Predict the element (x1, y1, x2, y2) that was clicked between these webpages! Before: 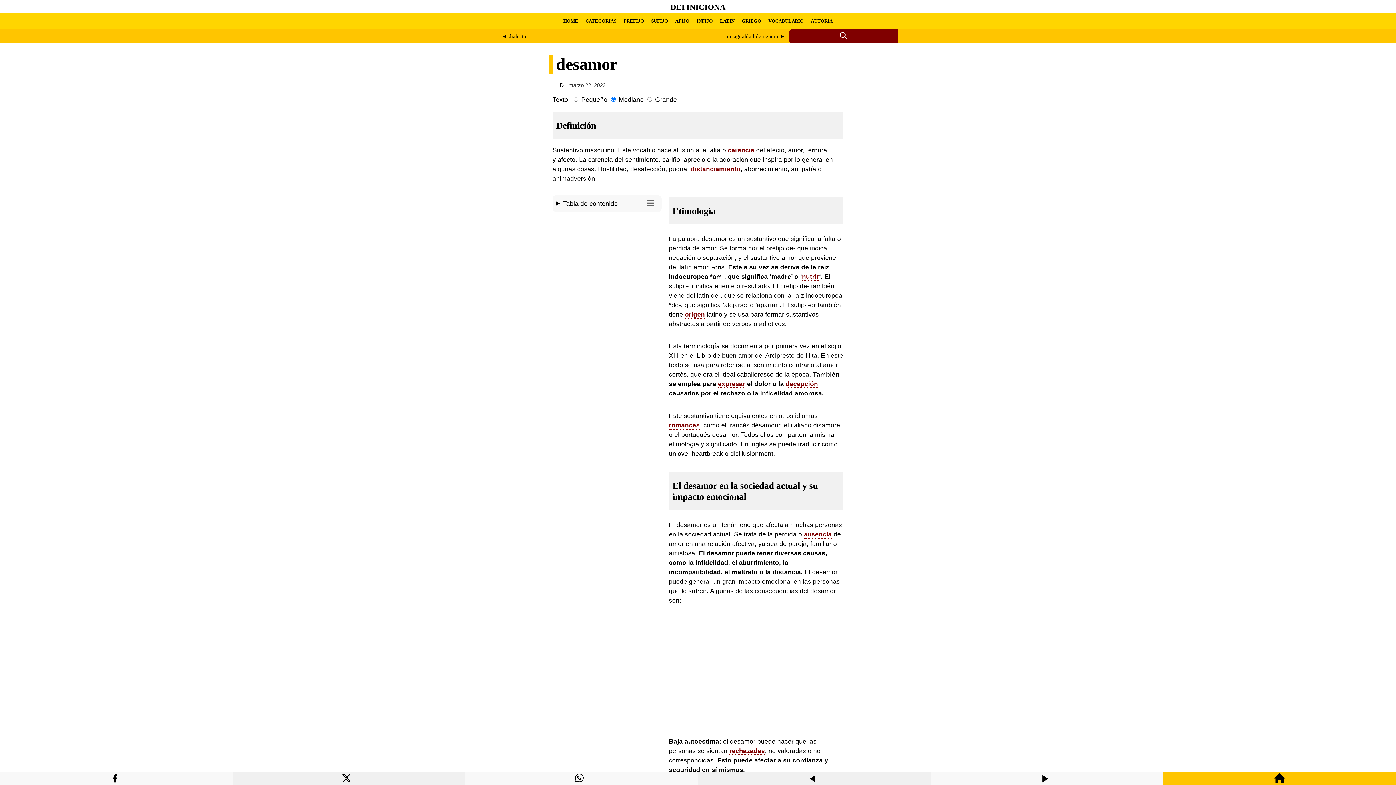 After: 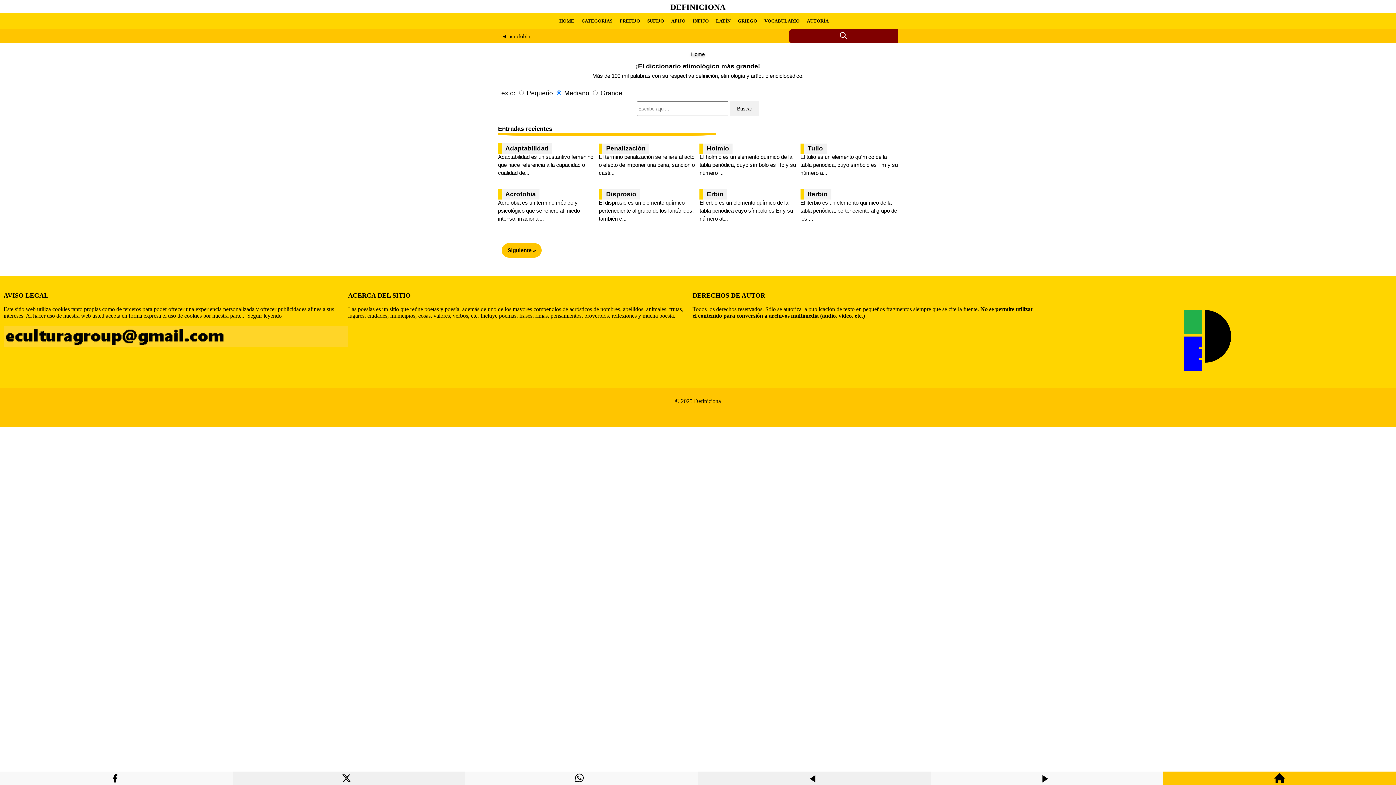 Action: bbox: (563, 18, 578, 24) label: HOME